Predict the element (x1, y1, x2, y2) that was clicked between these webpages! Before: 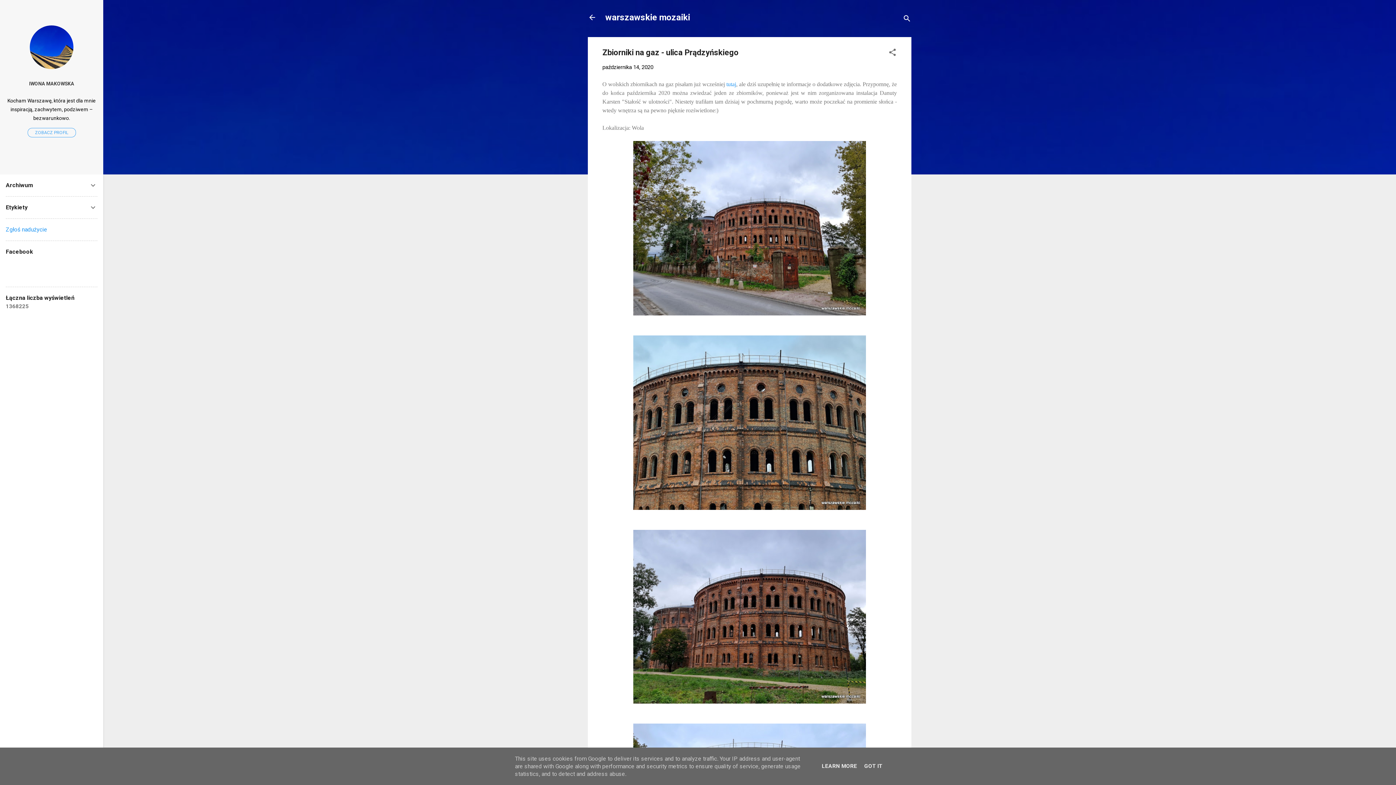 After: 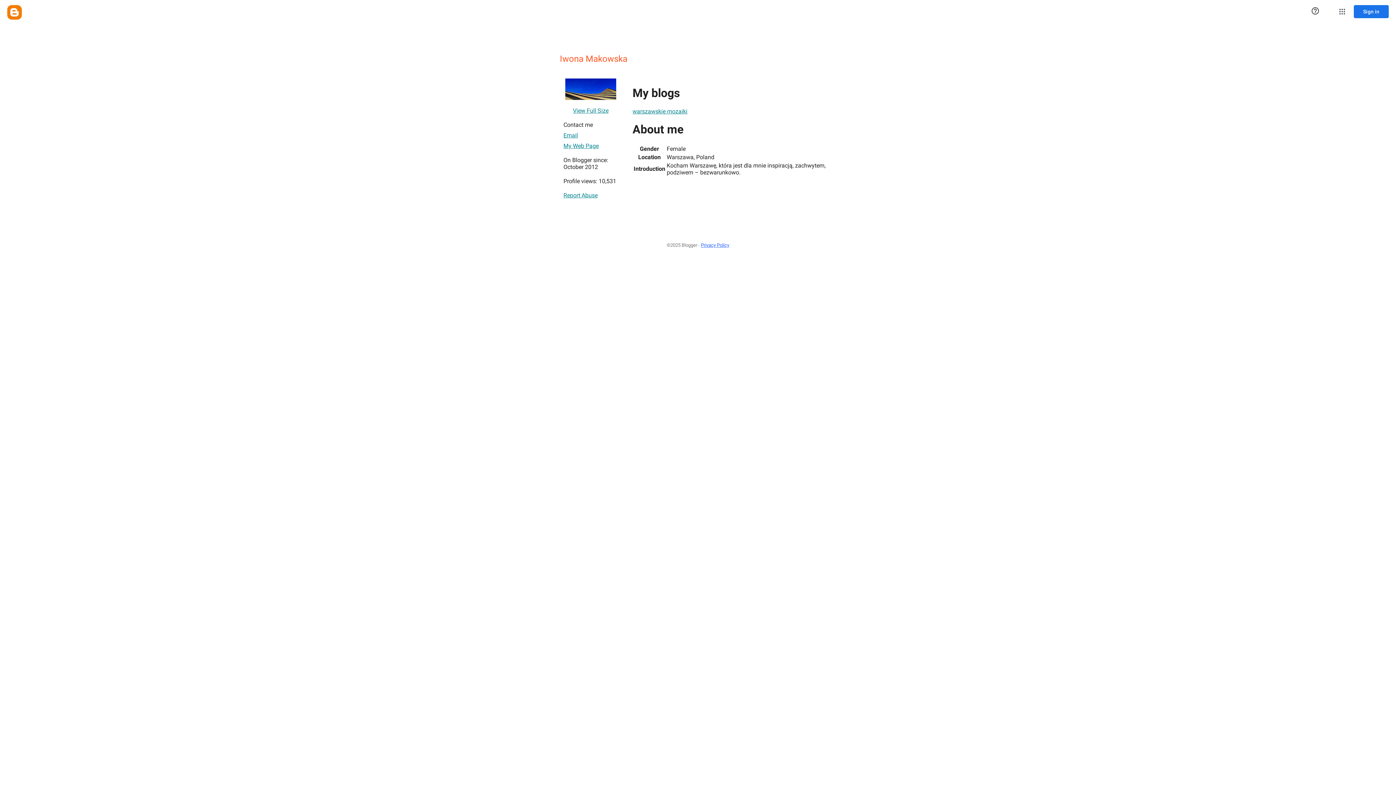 Action: bbox: (29, 63, 73, 70)